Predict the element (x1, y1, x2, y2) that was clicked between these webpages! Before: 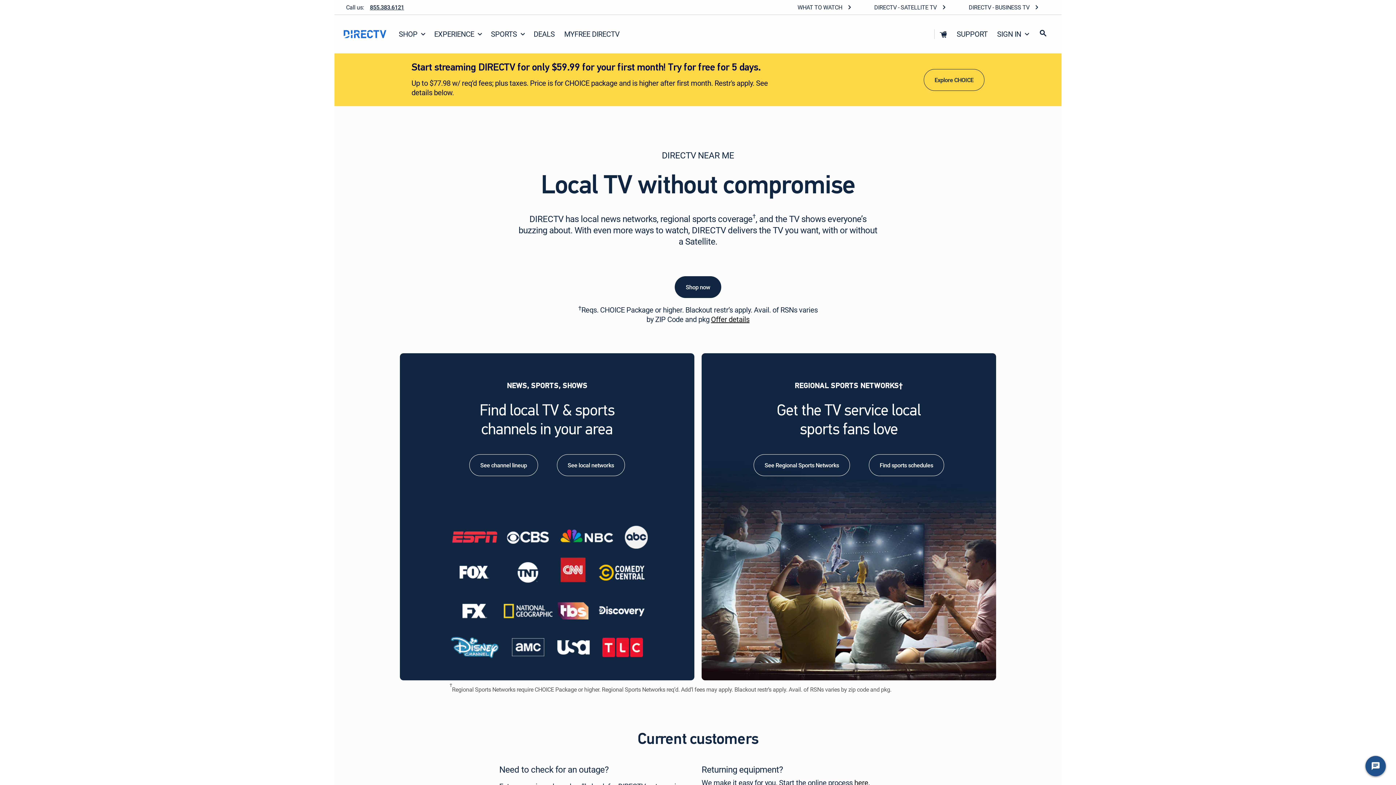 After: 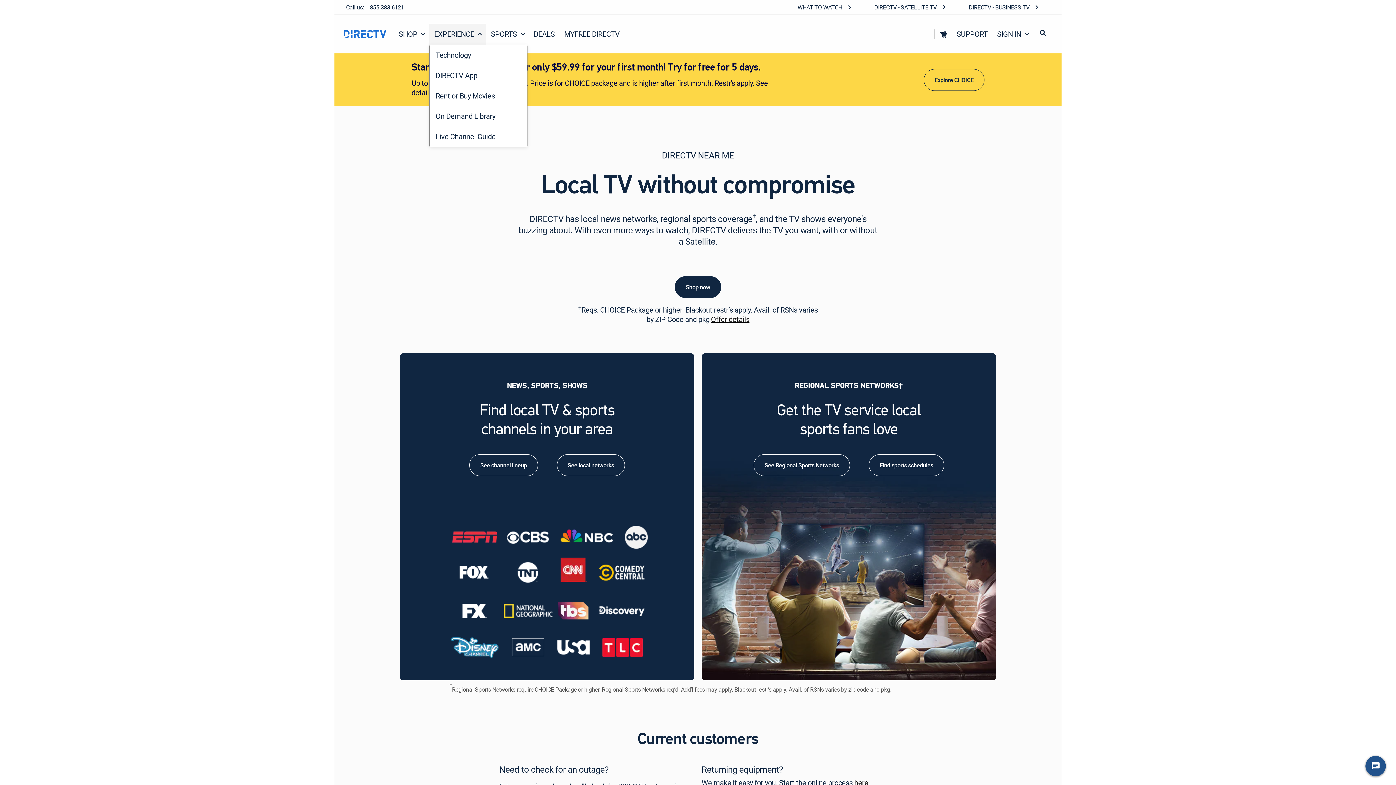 Action: bbox: (429, 23, 486, 44) label: EXPERIENCE